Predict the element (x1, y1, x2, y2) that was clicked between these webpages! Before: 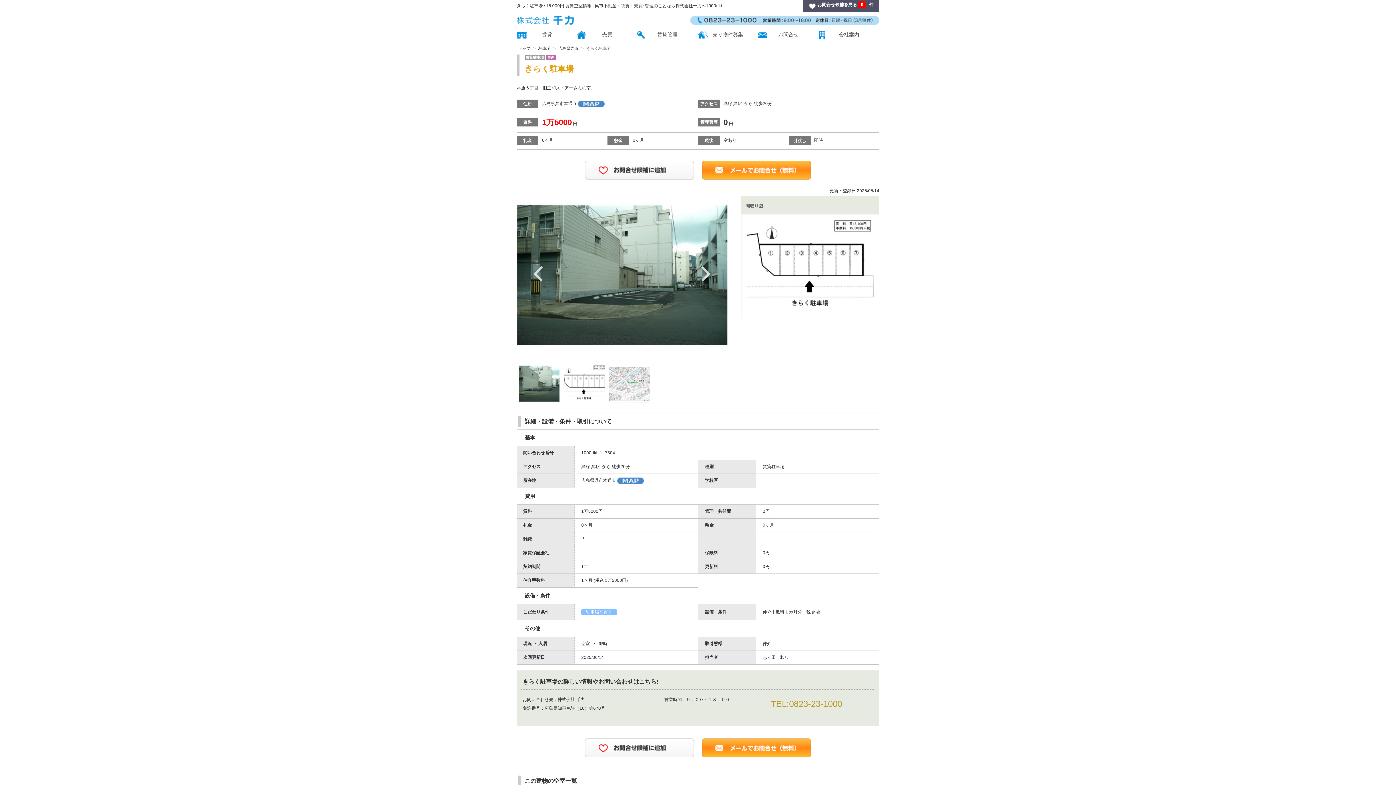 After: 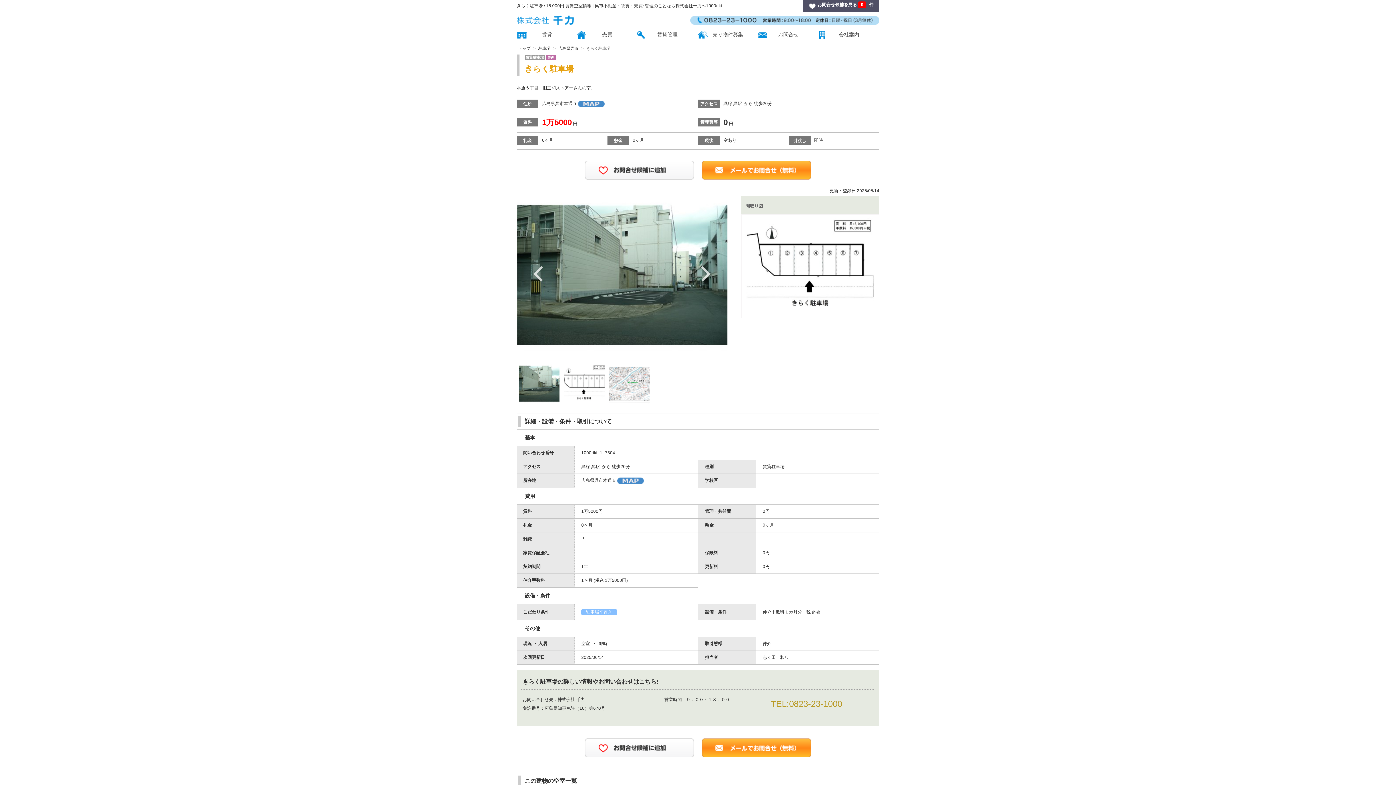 Action: label: 0823-23-1000 bbox: (789, 699, 842, 709)